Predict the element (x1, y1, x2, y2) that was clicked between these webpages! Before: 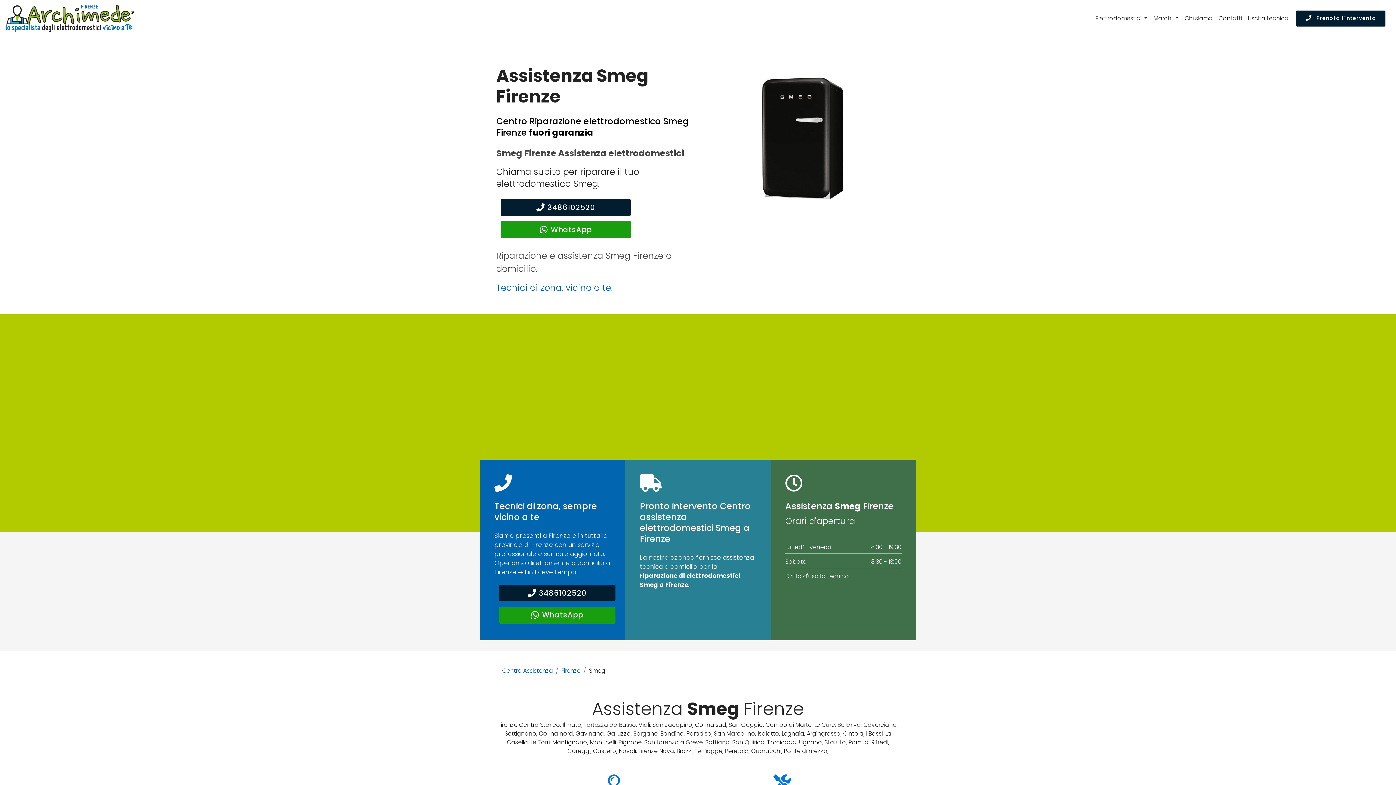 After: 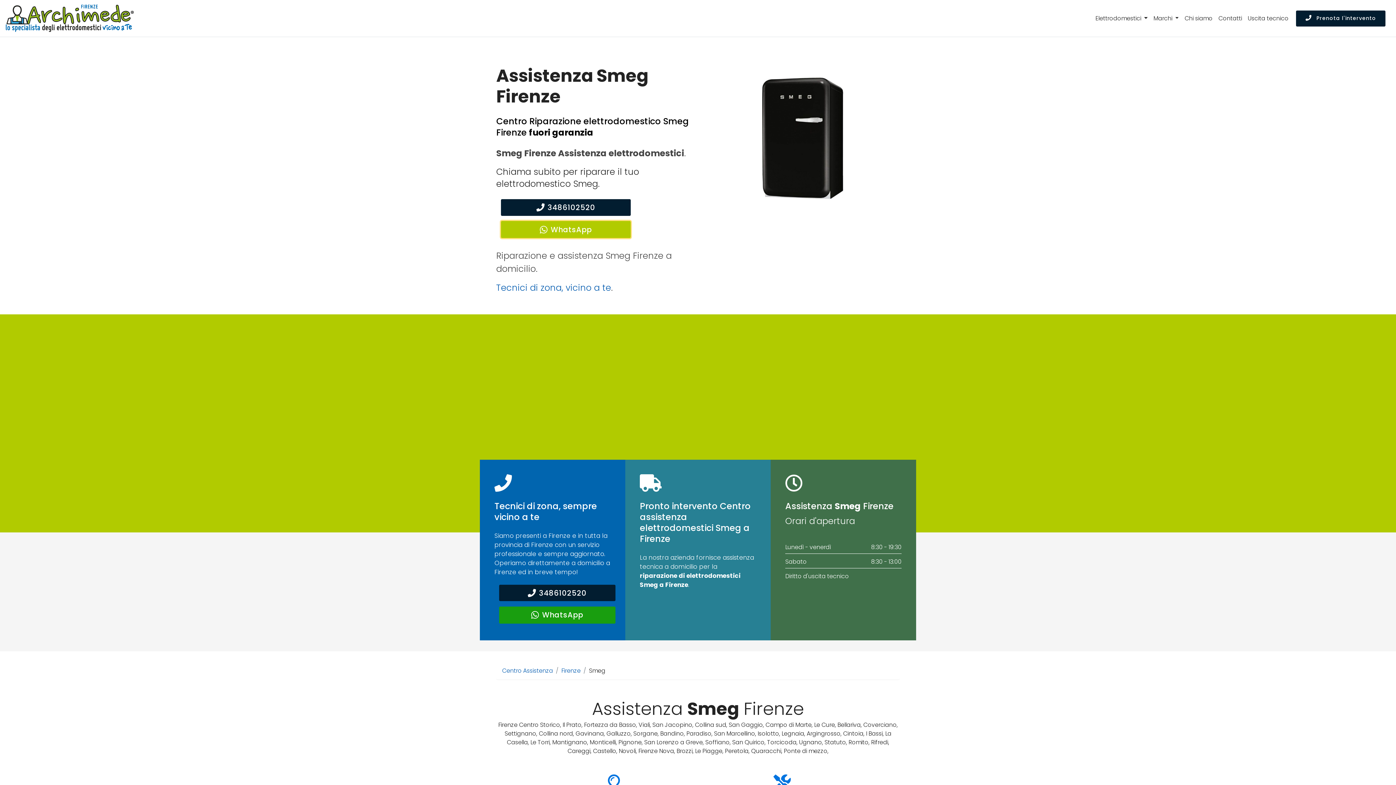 Action: label: WhatsApp bbox: (501, 221, 630, 238)